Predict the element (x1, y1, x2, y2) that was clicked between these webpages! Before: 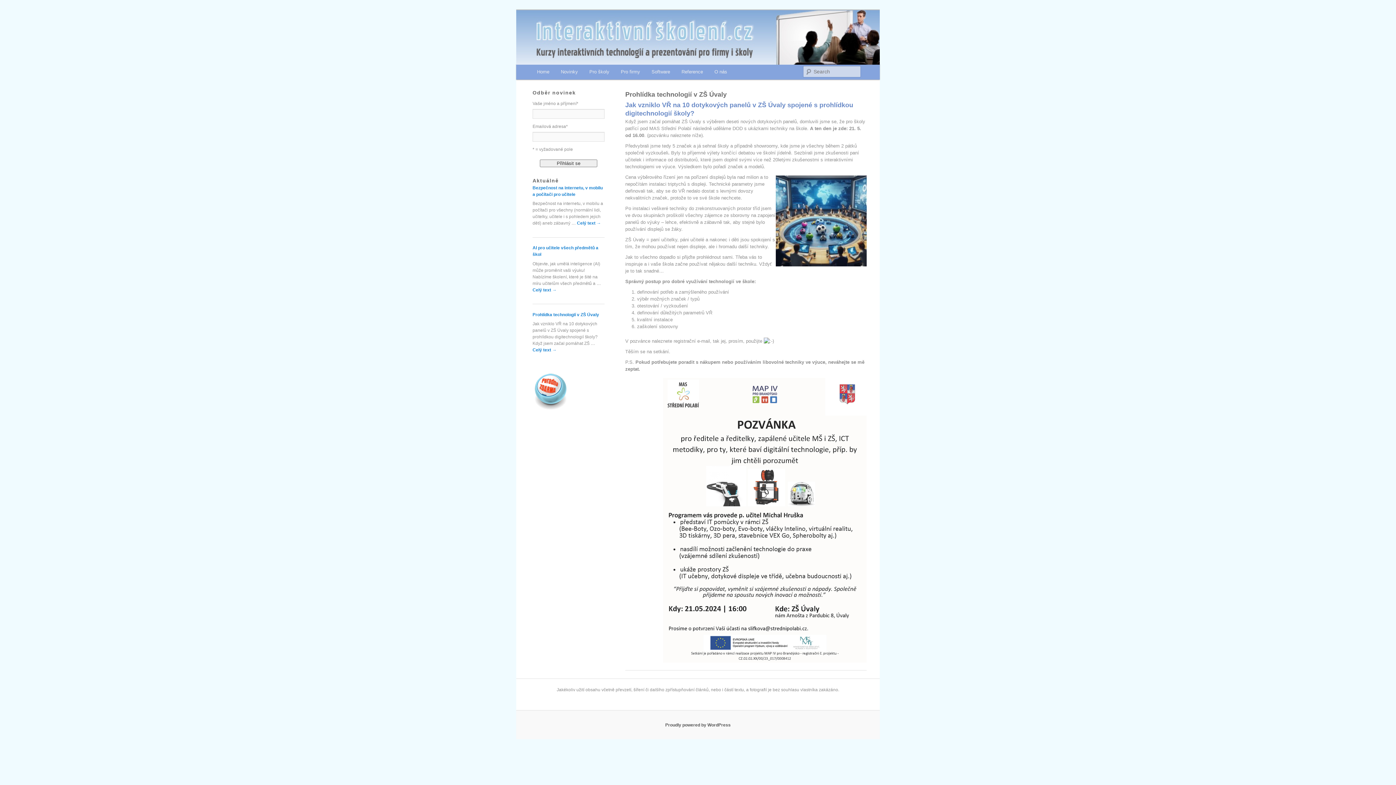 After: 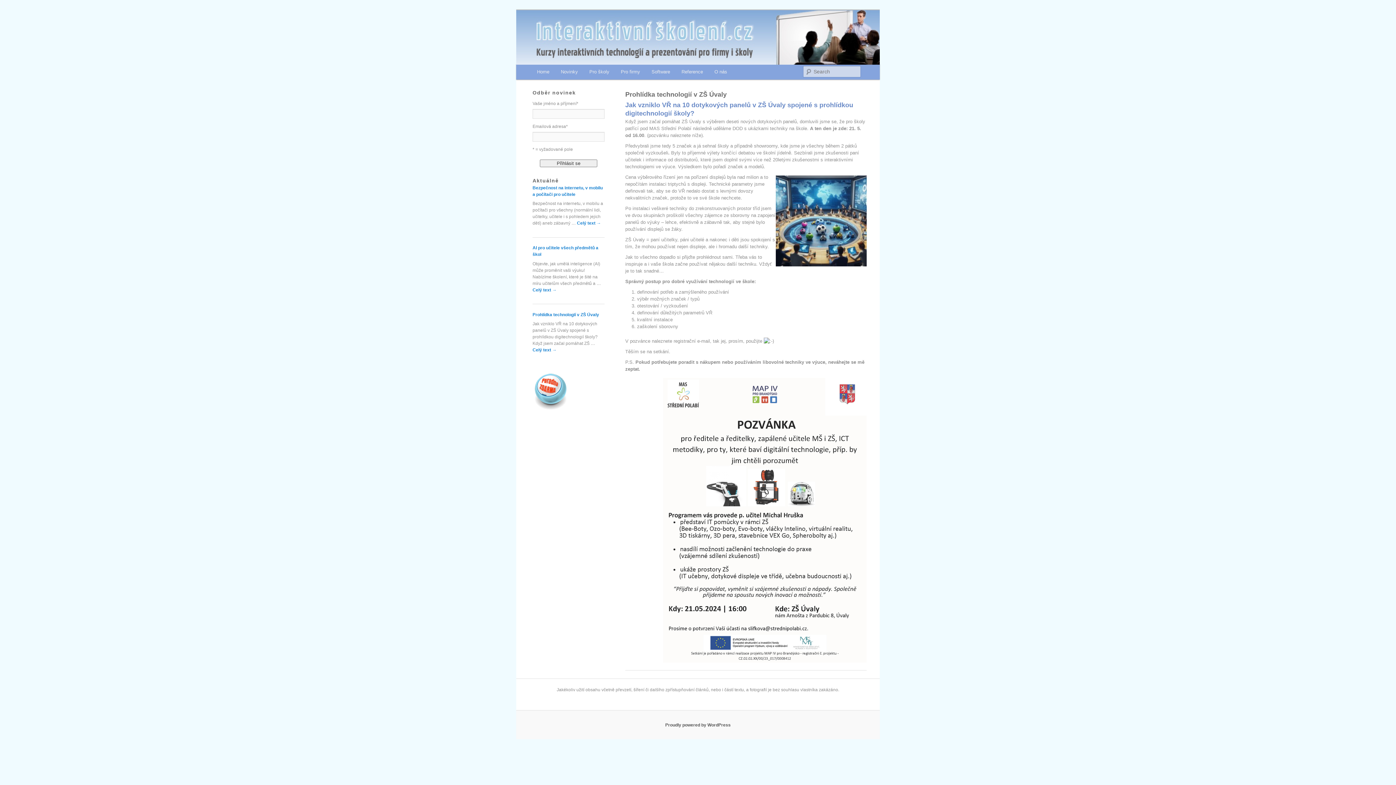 Action: label: Prohlídka technologií v ZŠ Úvaly bbox: (532, 312, 599, 317)